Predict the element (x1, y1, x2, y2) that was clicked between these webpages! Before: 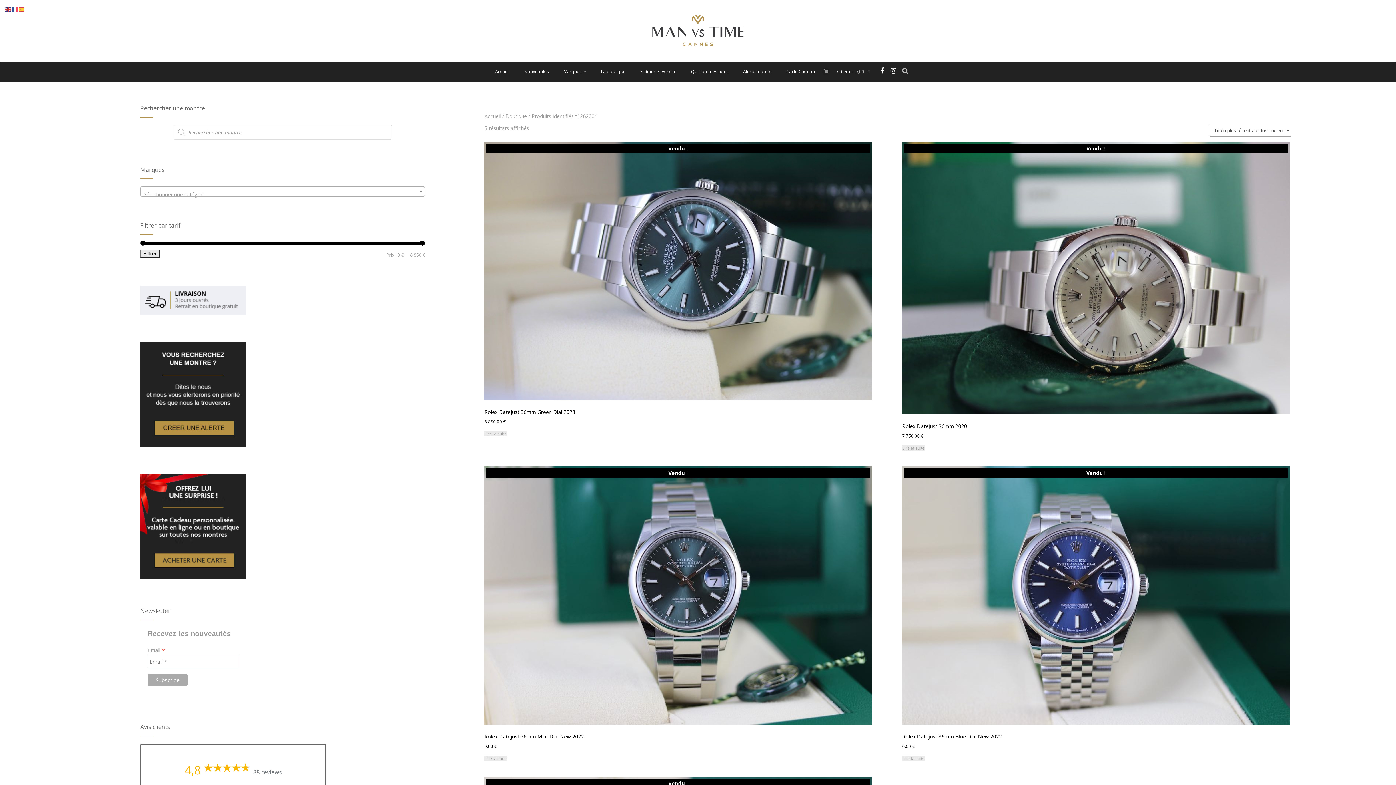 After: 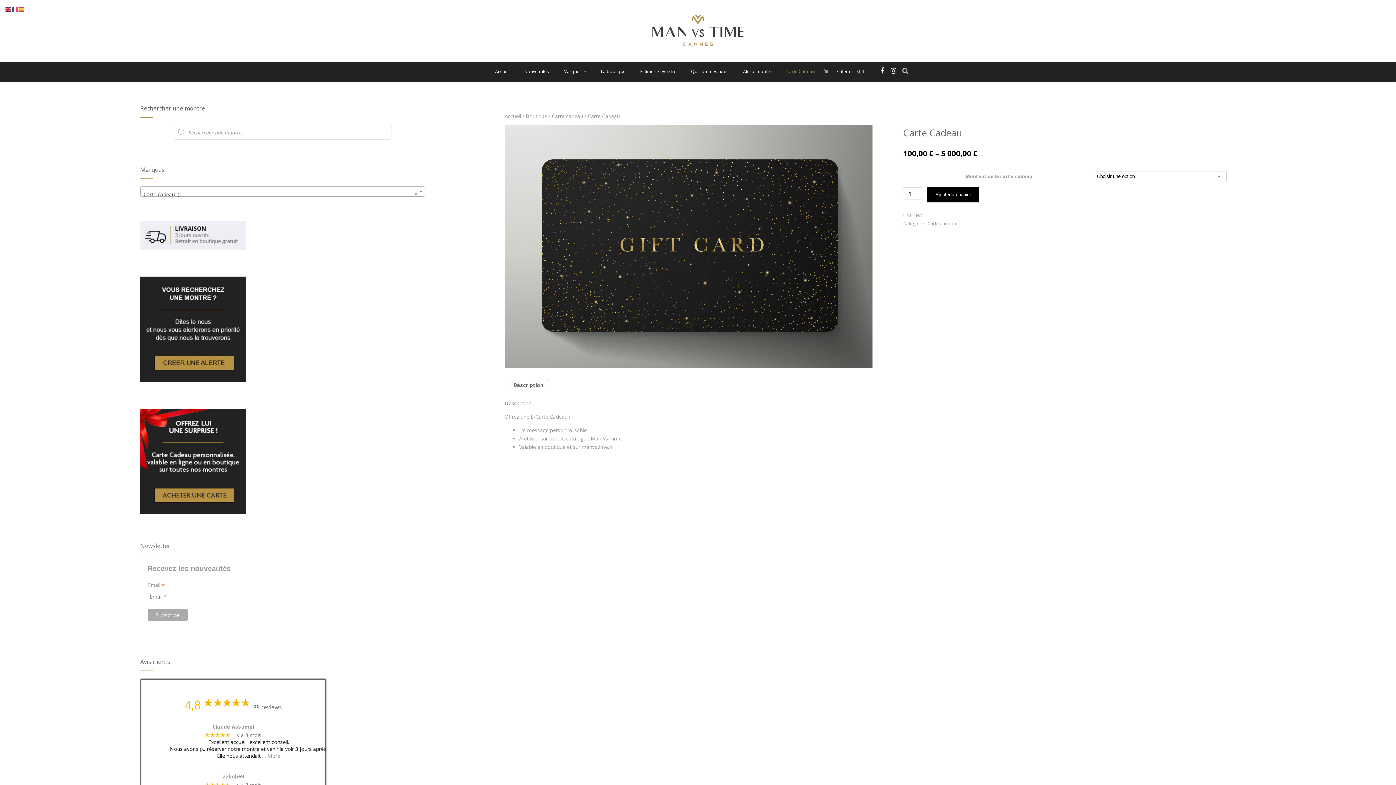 Action: bbox: (779, 62, 822, 81) label: Carte Cadeau